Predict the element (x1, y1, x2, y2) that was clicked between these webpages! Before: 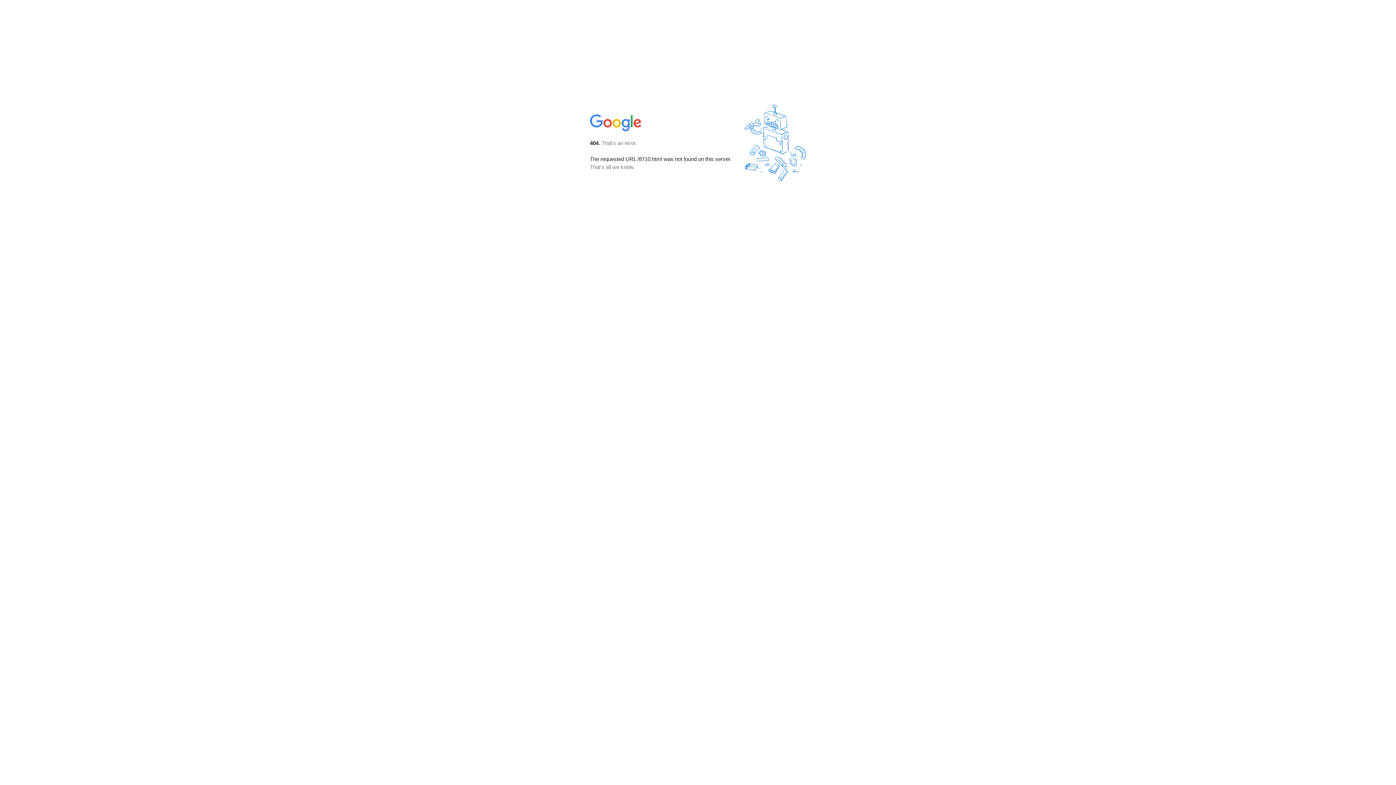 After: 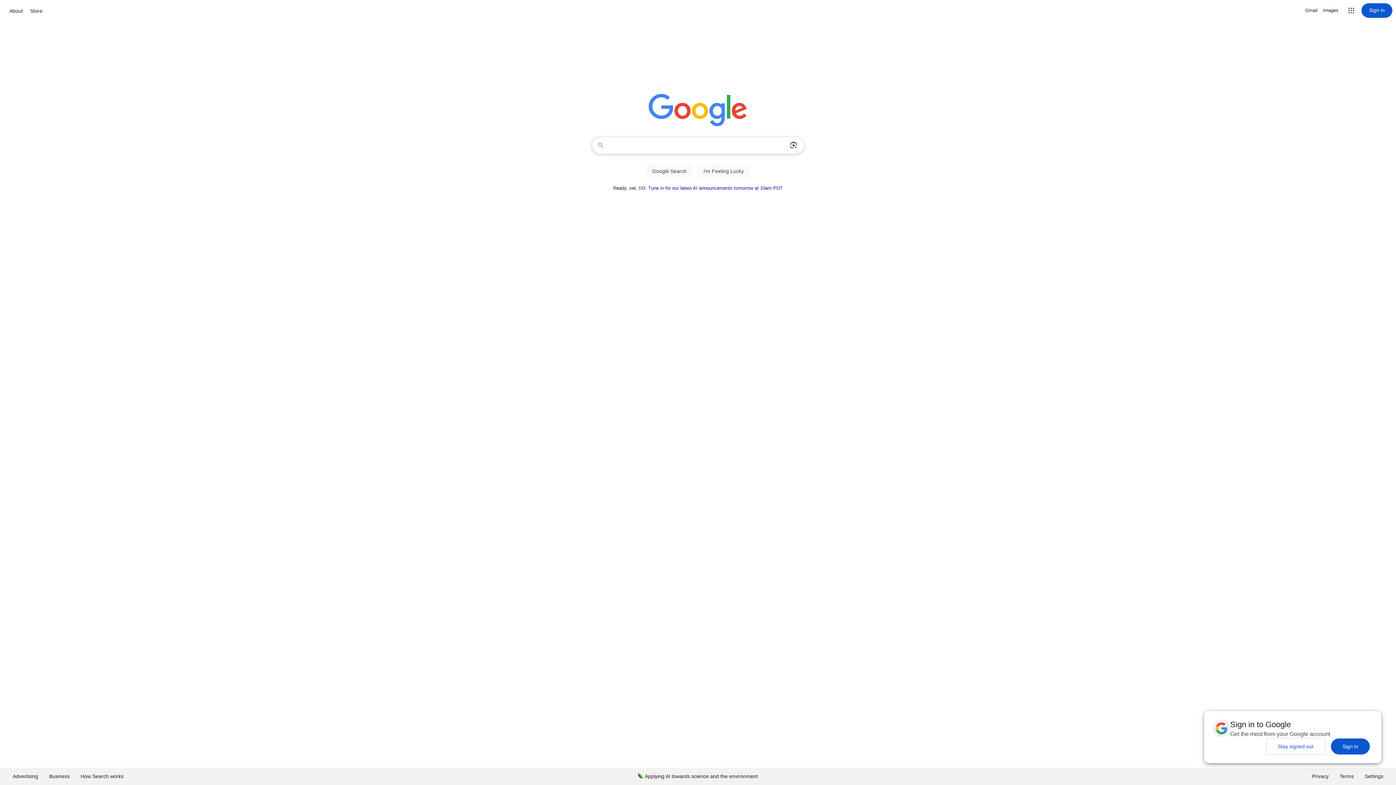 Action: bbox: (590, 127, 642, 134)